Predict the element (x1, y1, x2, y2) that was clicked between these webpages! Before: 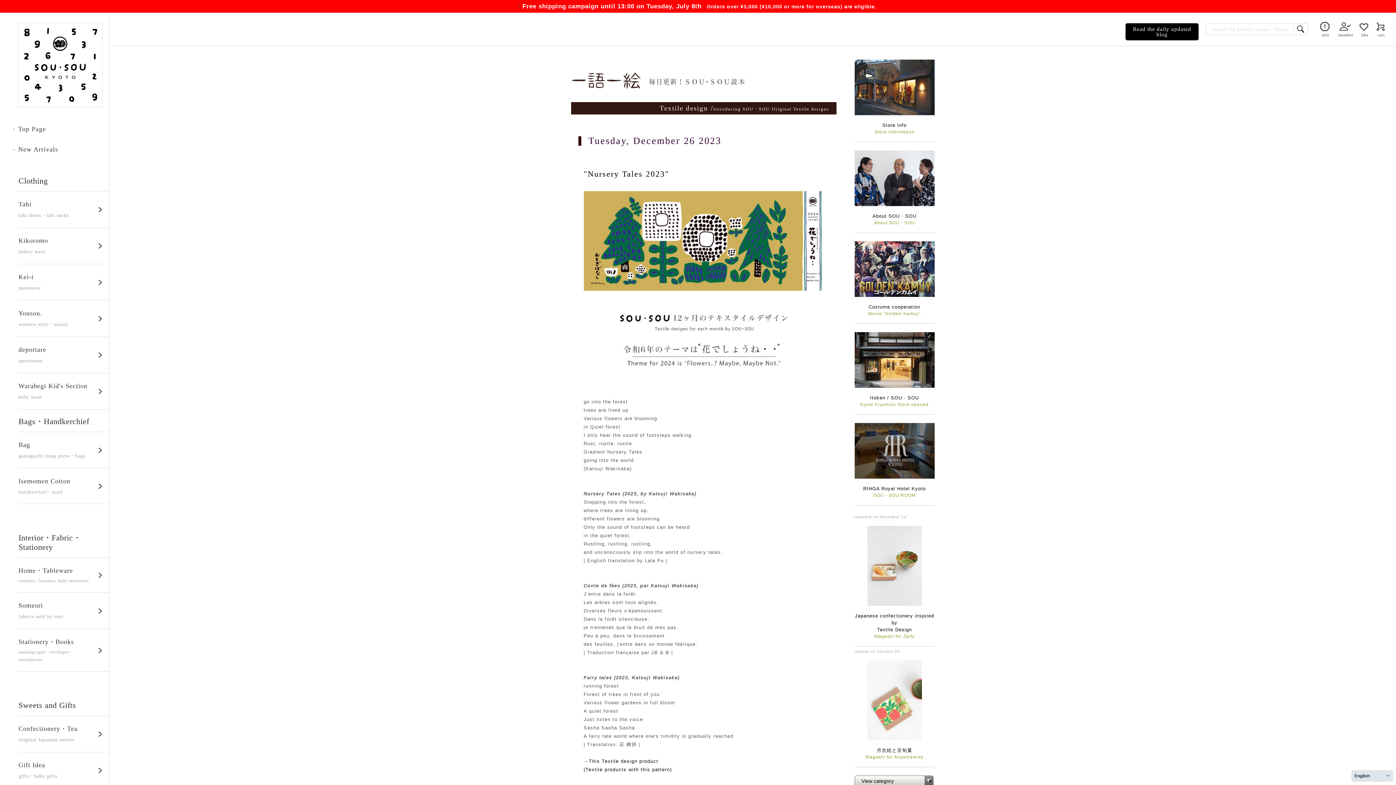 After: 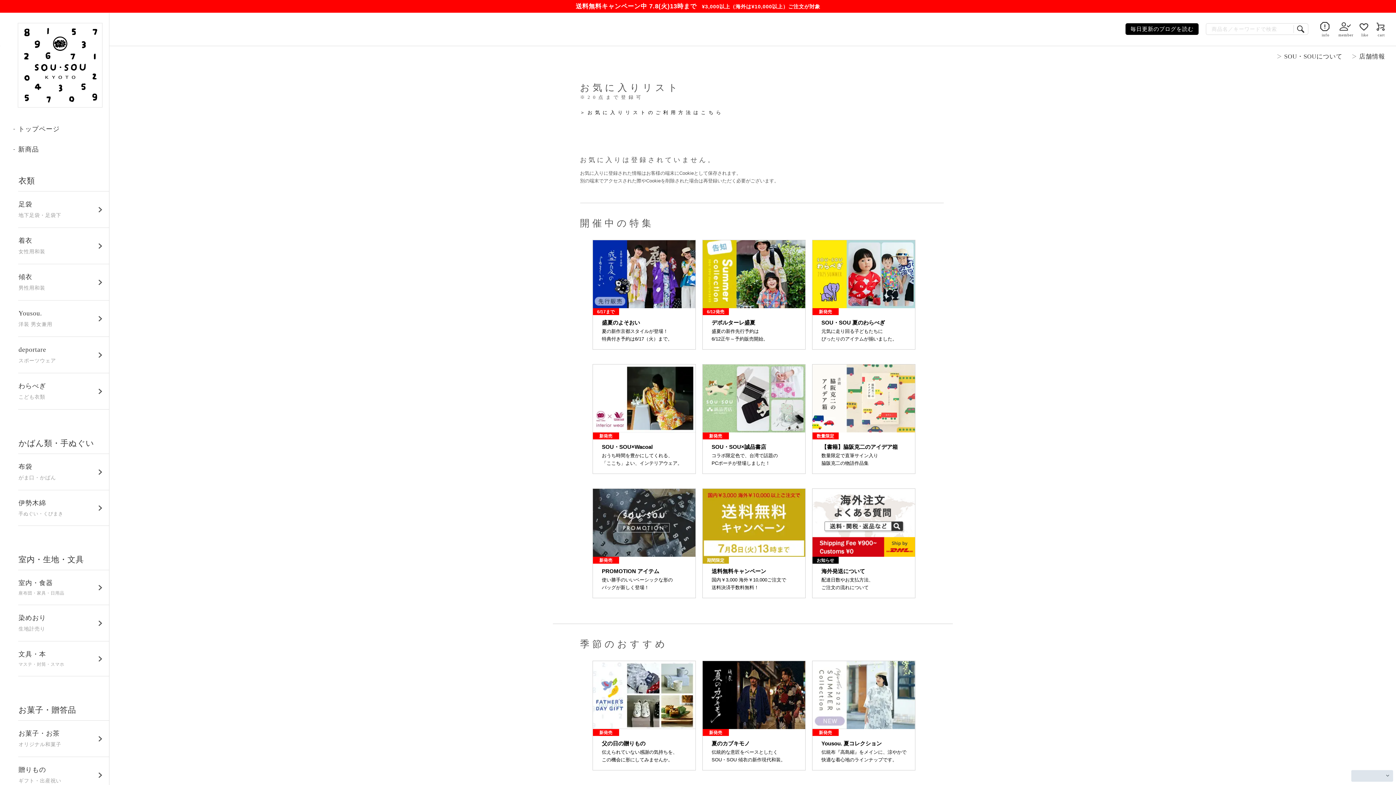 Action: label: like bbox: (1360, 23, 1368, 37)